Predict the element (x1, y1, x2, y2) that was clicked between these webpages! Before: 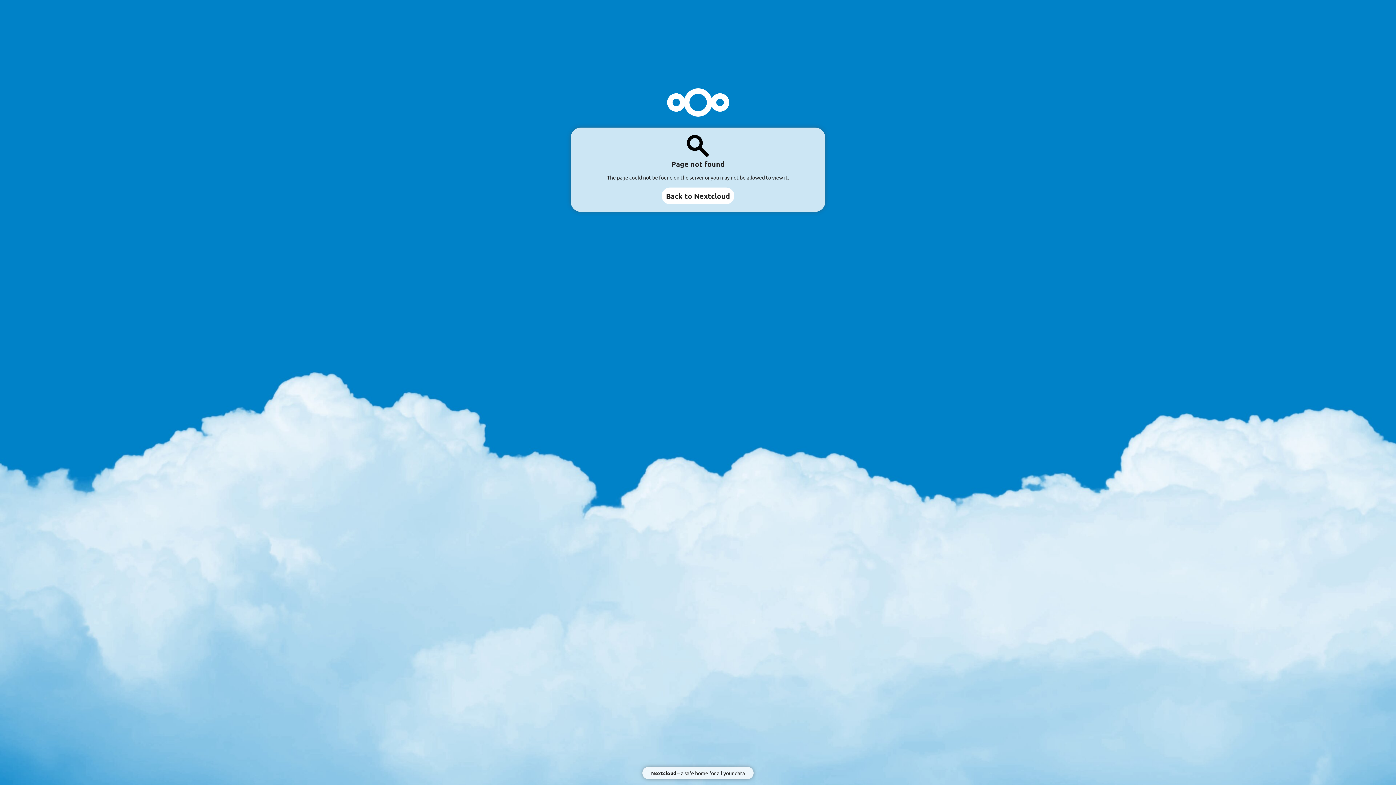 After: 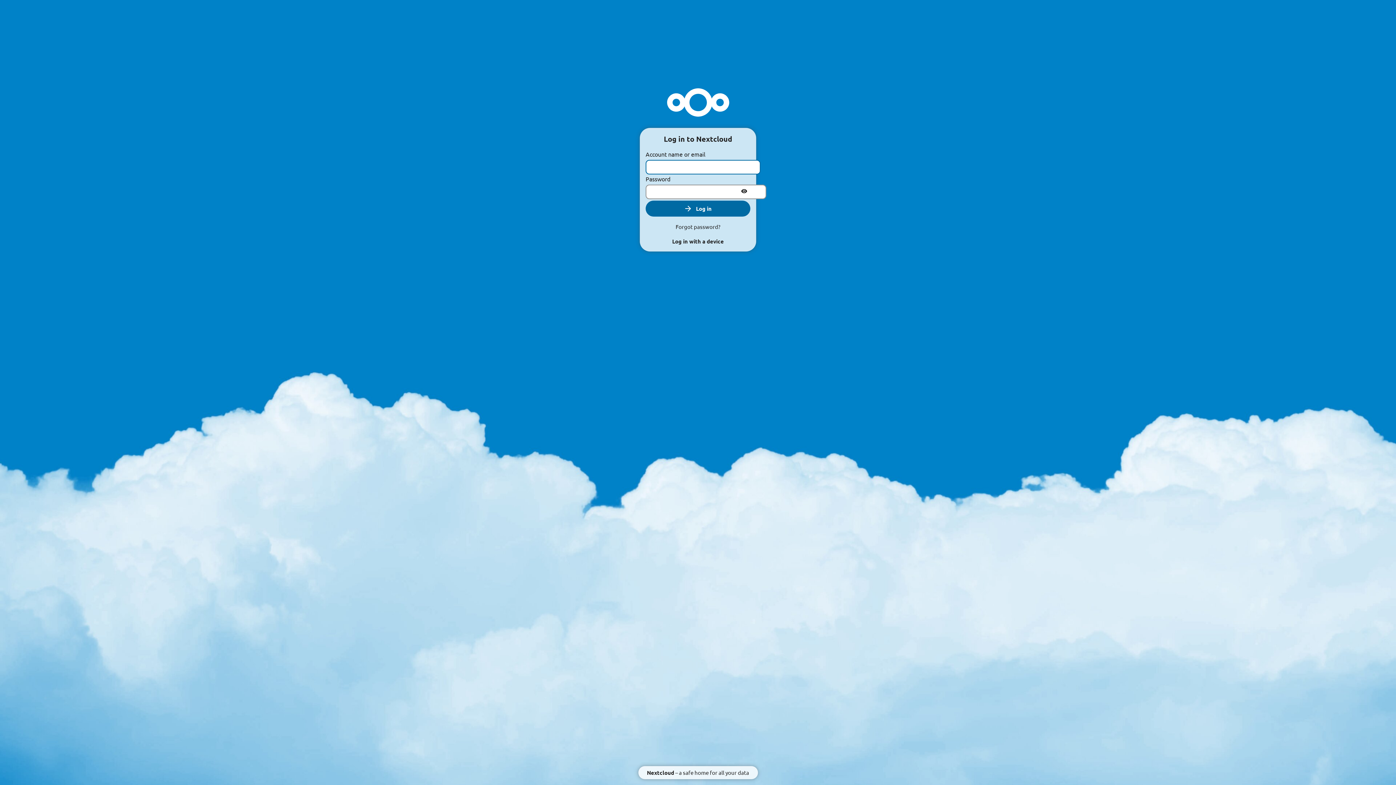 Action: bbox: (661, 187, 734, 204) label: Back to Nextcloud